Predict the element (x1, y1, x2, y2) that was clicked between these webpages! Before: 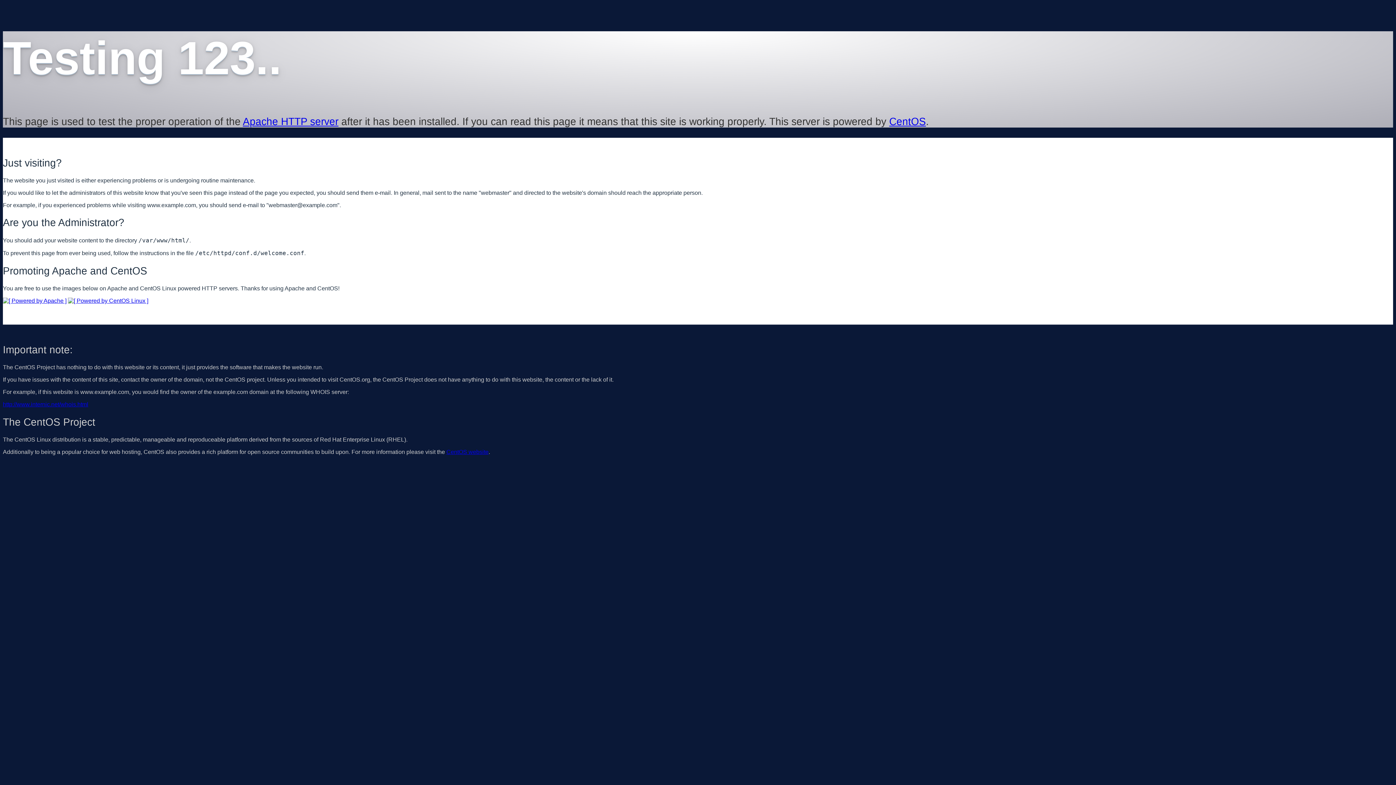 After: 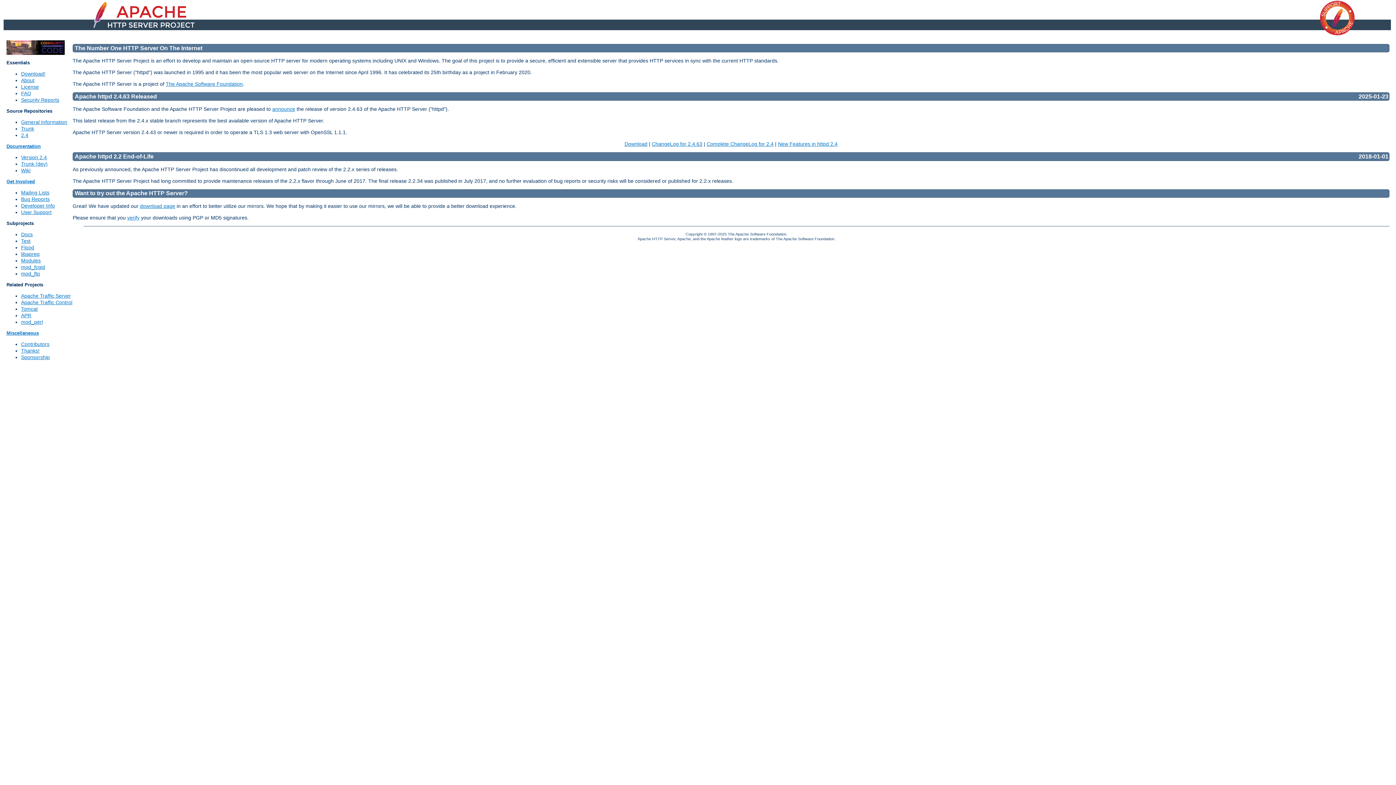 Action: bbox: (2, 297, 66, 303)